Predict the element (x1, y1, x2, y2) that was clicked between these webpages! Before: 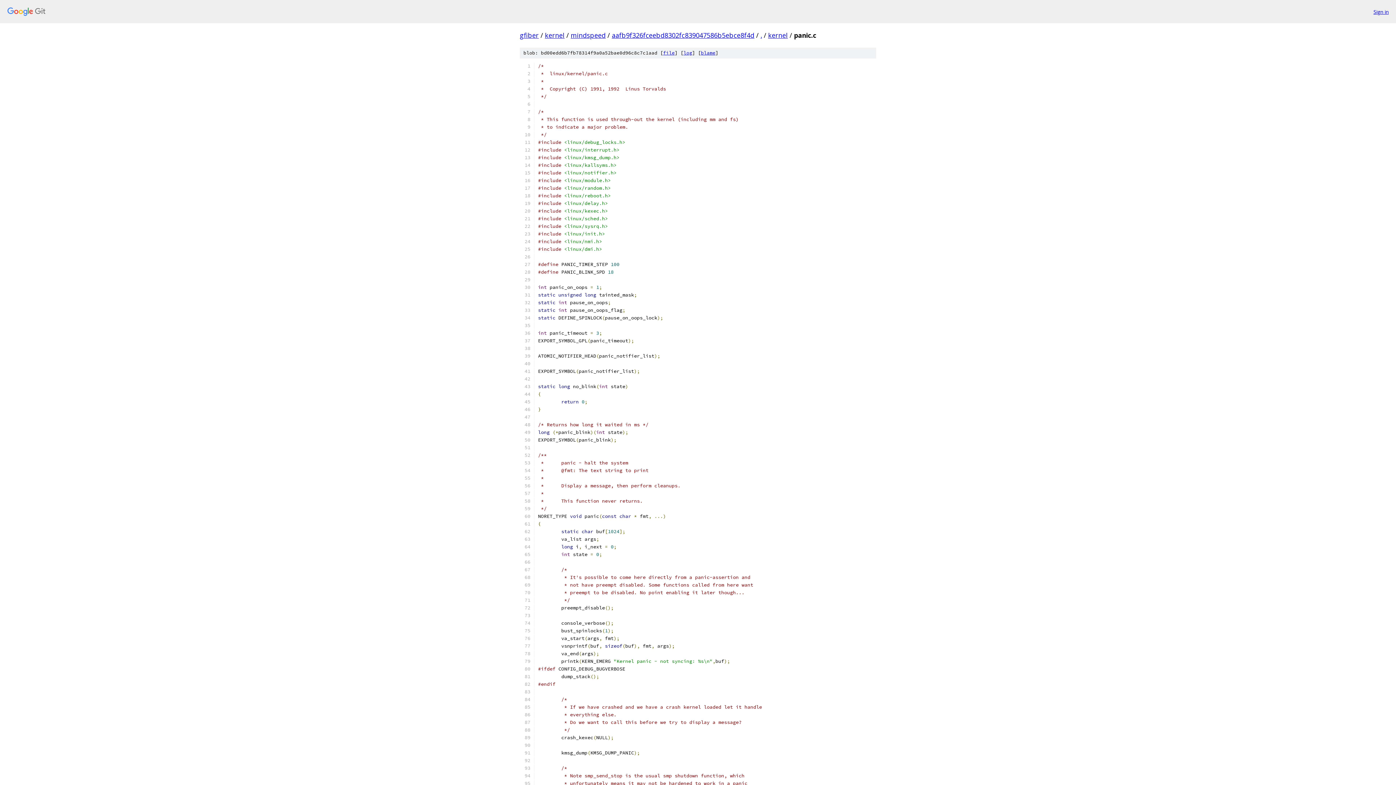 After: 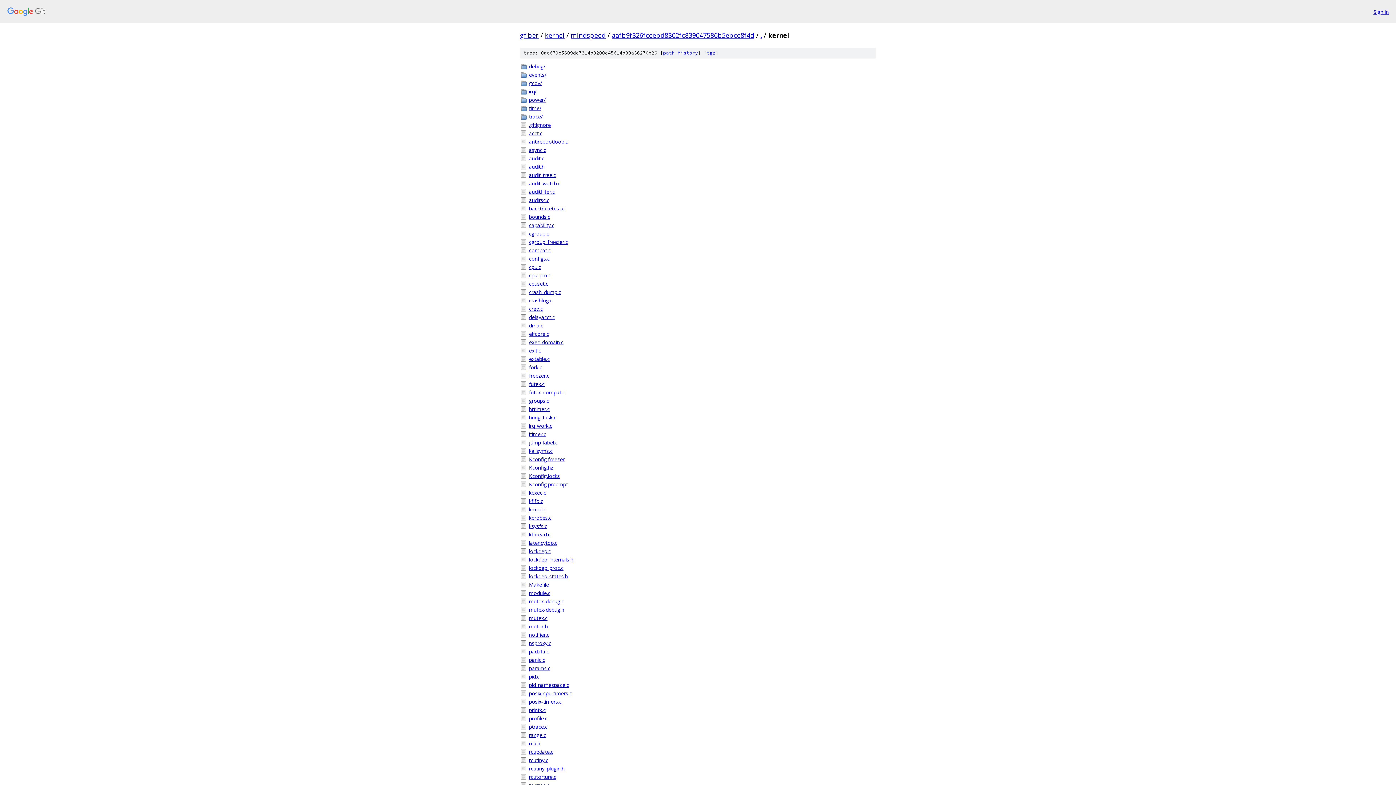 Action: bbox: (768, 30, 788, 39) label: kernel